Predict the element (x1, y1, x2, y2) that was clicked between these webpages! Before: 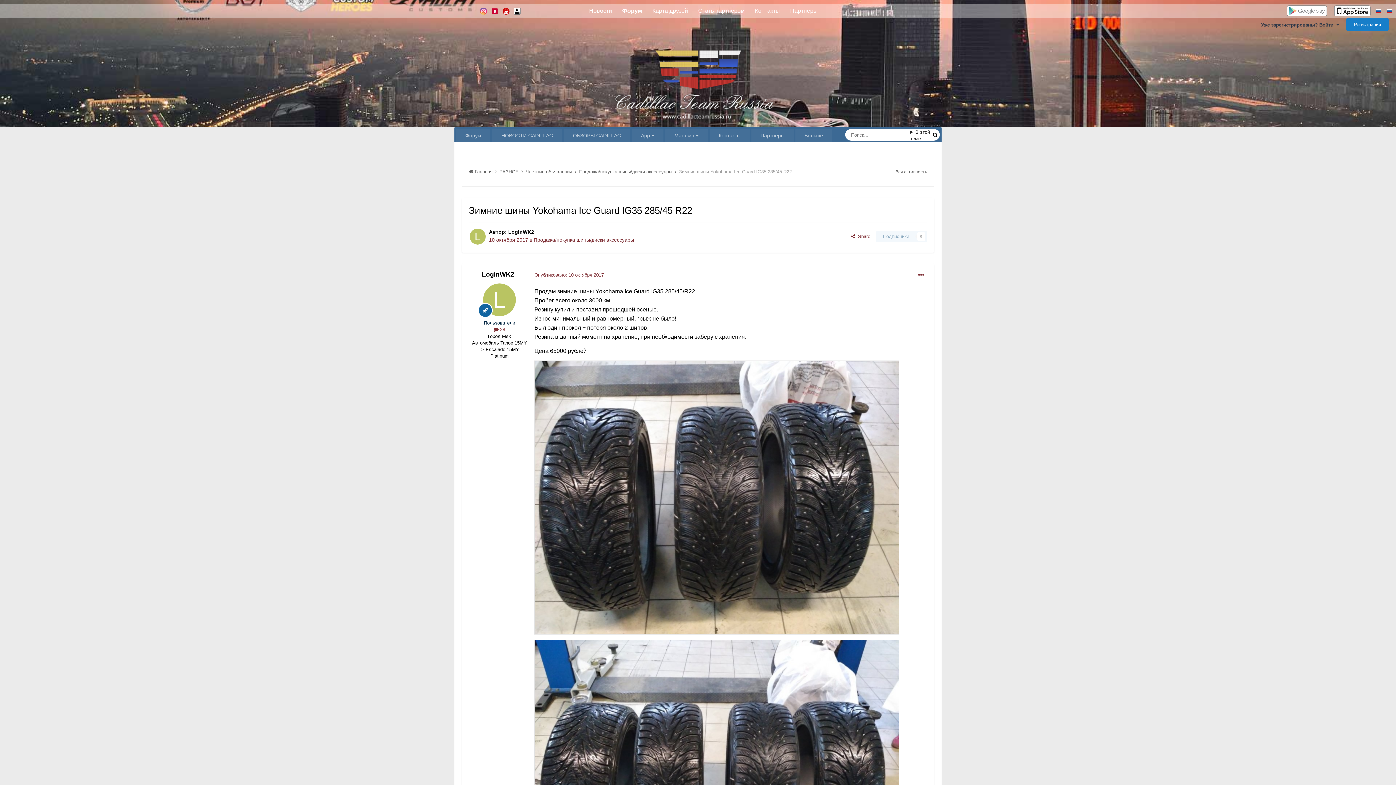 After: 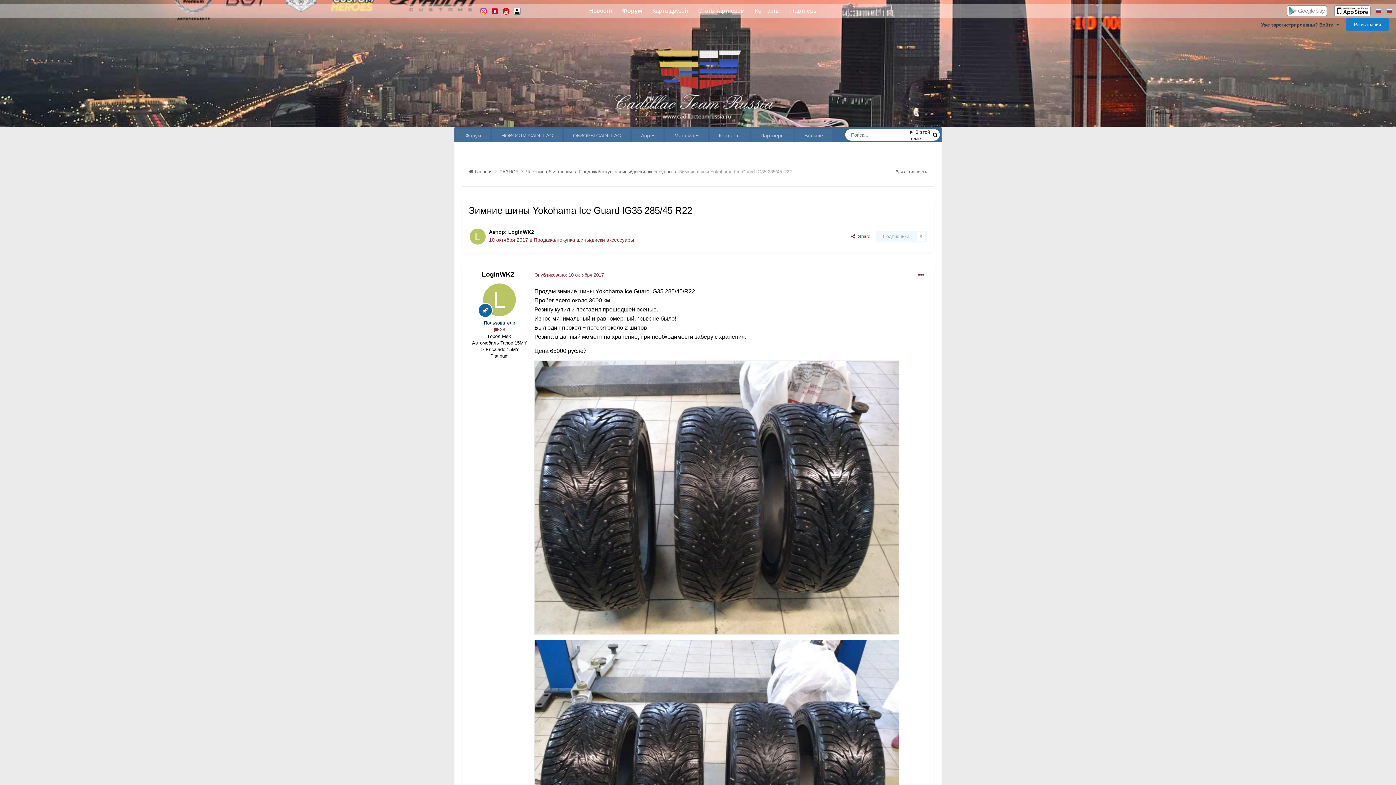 Action: label:    bbox: (1363, 6, 1394, 15)